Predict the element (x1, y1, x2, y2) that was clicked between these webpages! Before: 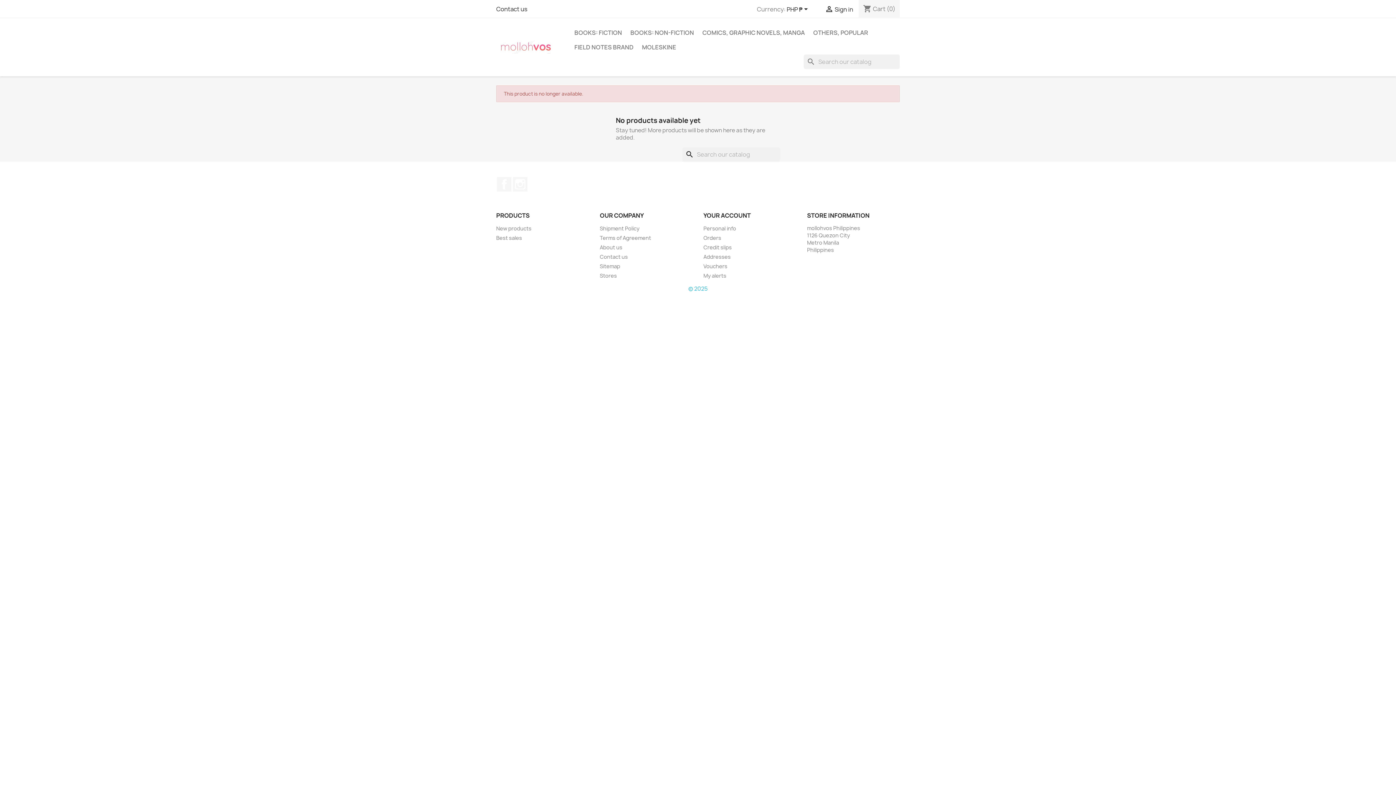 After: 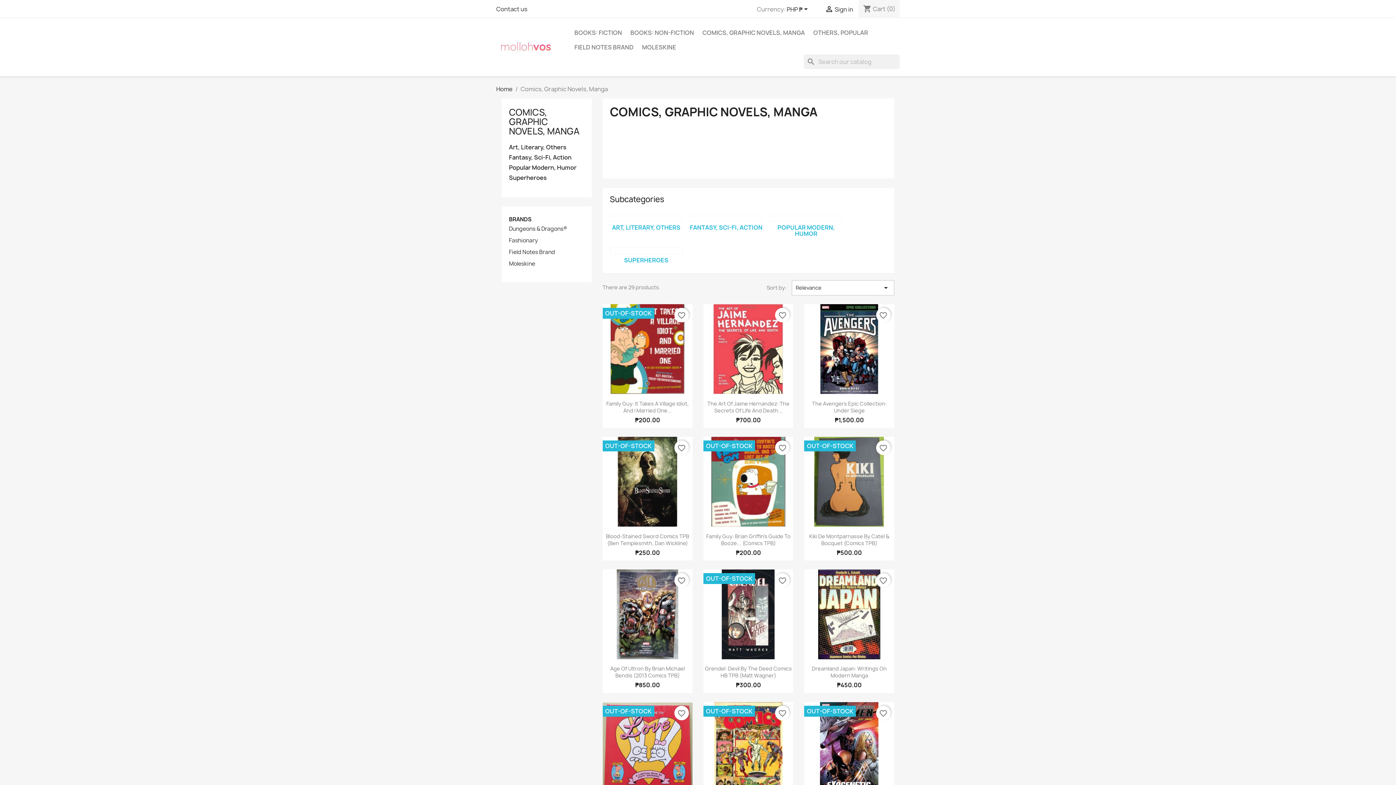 Action: label: COMICS, GRAPHIC NOVELS, MANGA bbox: (698, 25, 808, 40)